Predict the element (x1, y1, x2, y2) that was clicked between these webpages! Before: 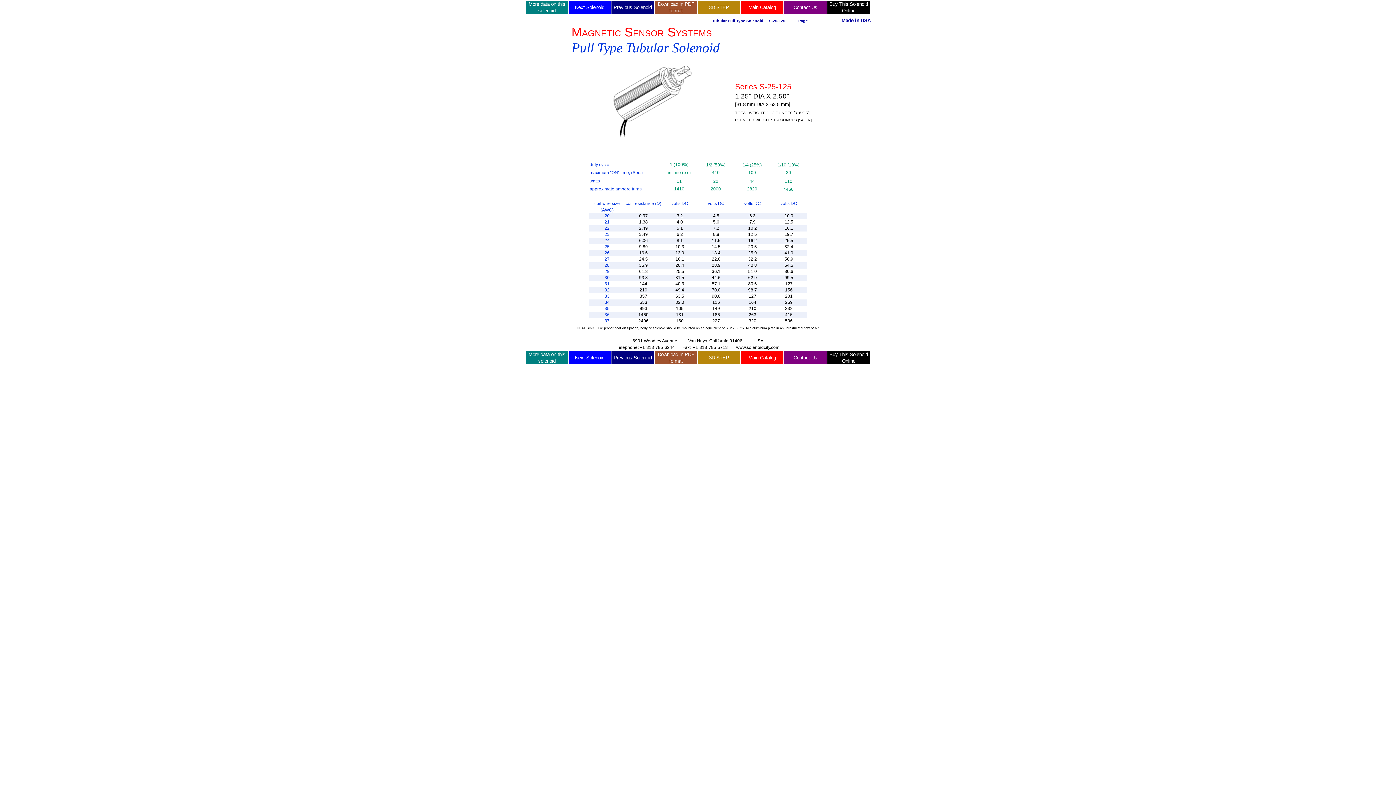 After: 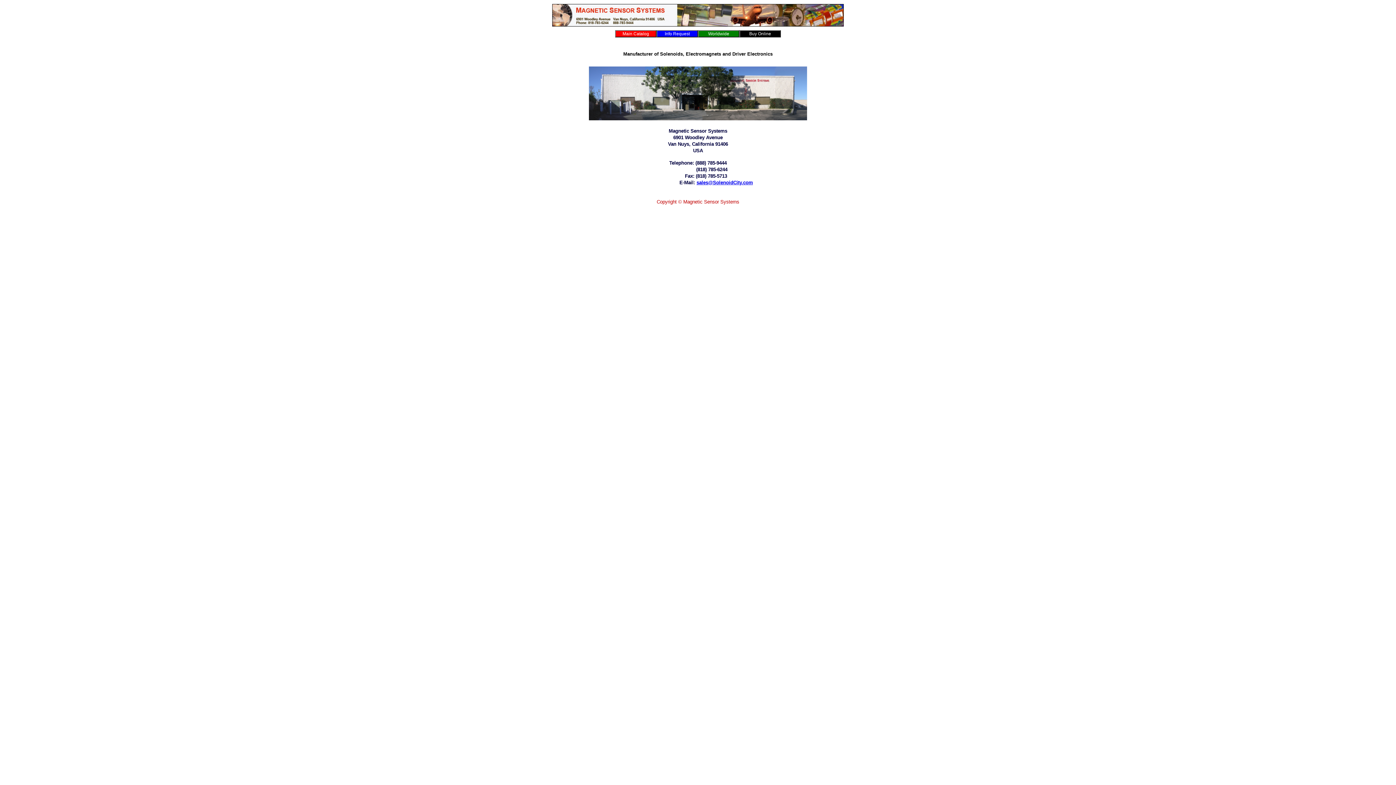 Action: bbox: (793, 4, 817, 10) label: Contact Us